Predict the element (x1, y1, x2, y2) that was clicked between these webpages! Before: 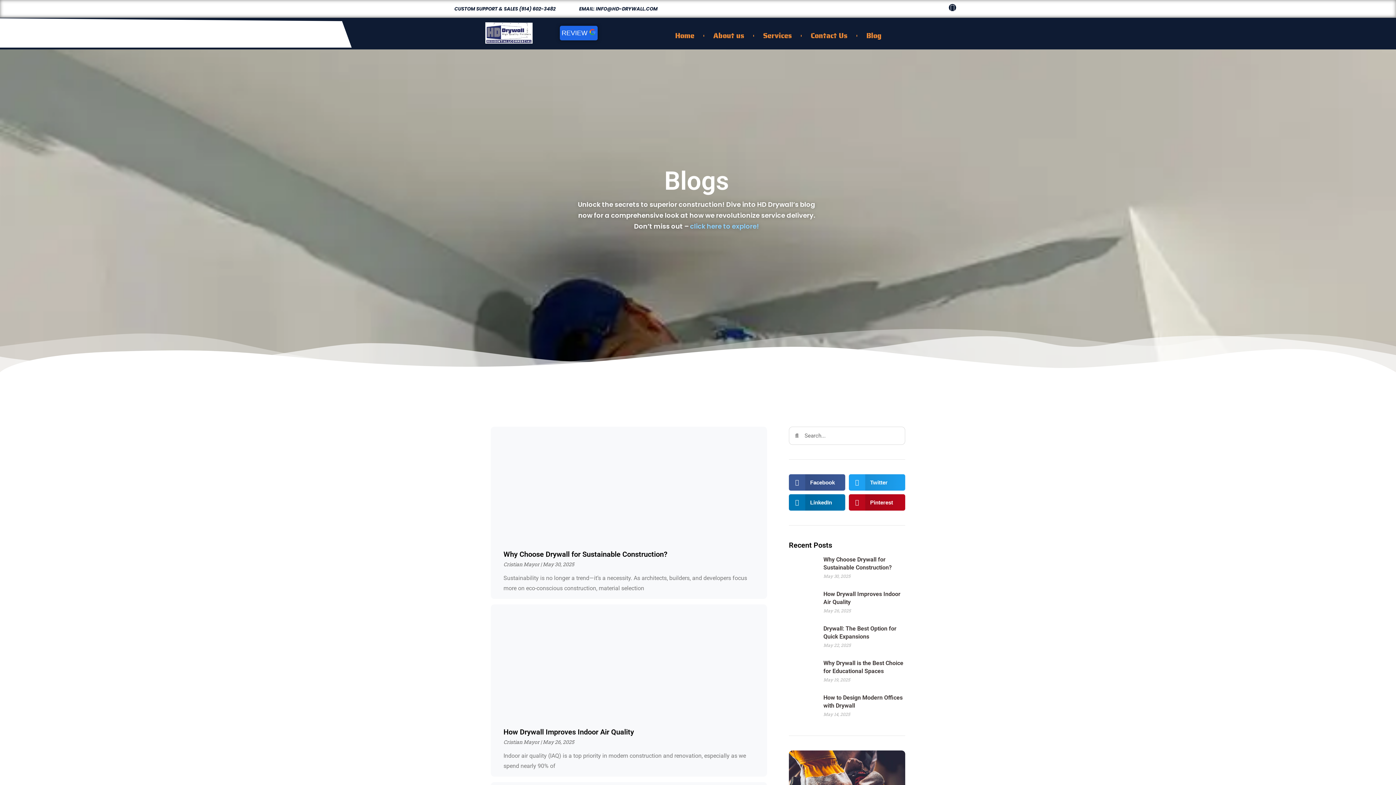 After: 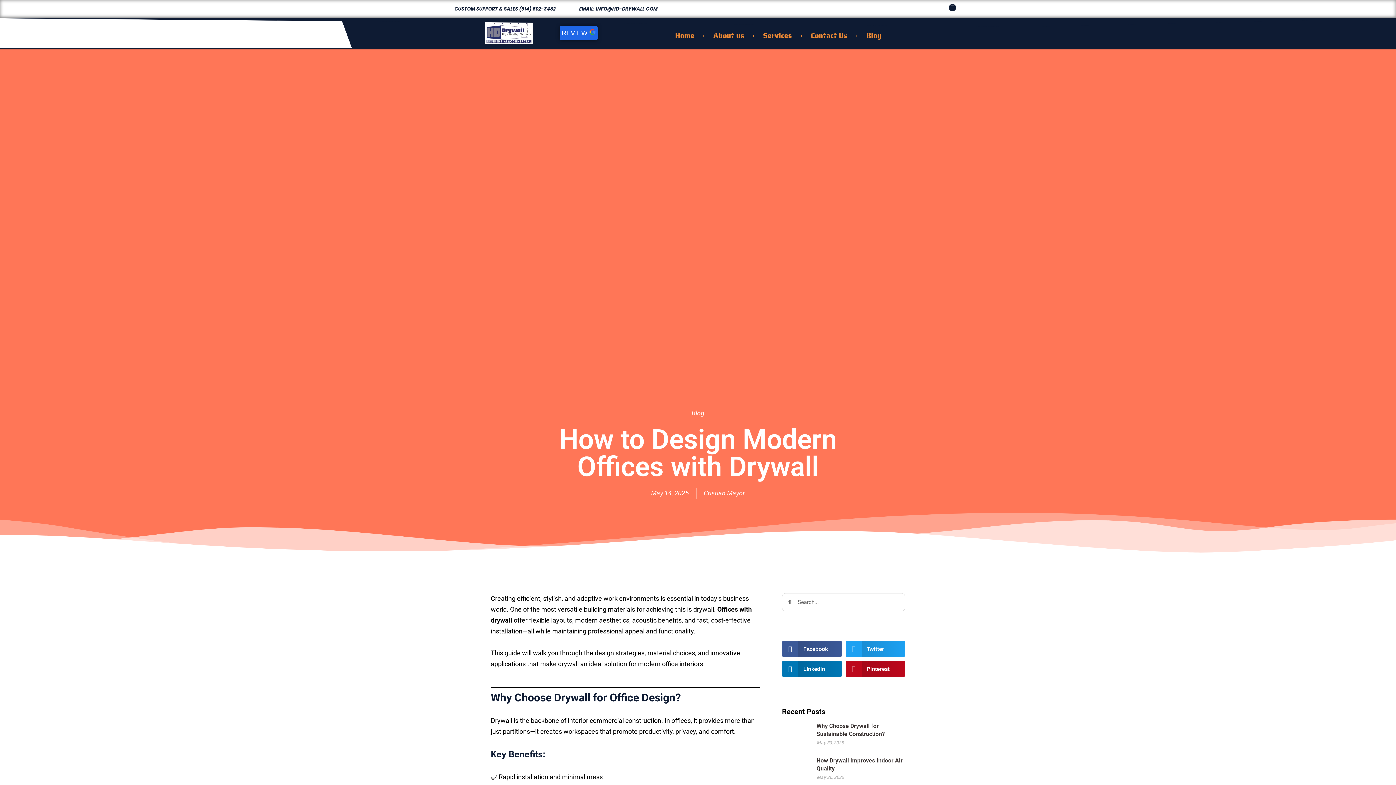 Action: bbox: (789, 694, 816, 721)